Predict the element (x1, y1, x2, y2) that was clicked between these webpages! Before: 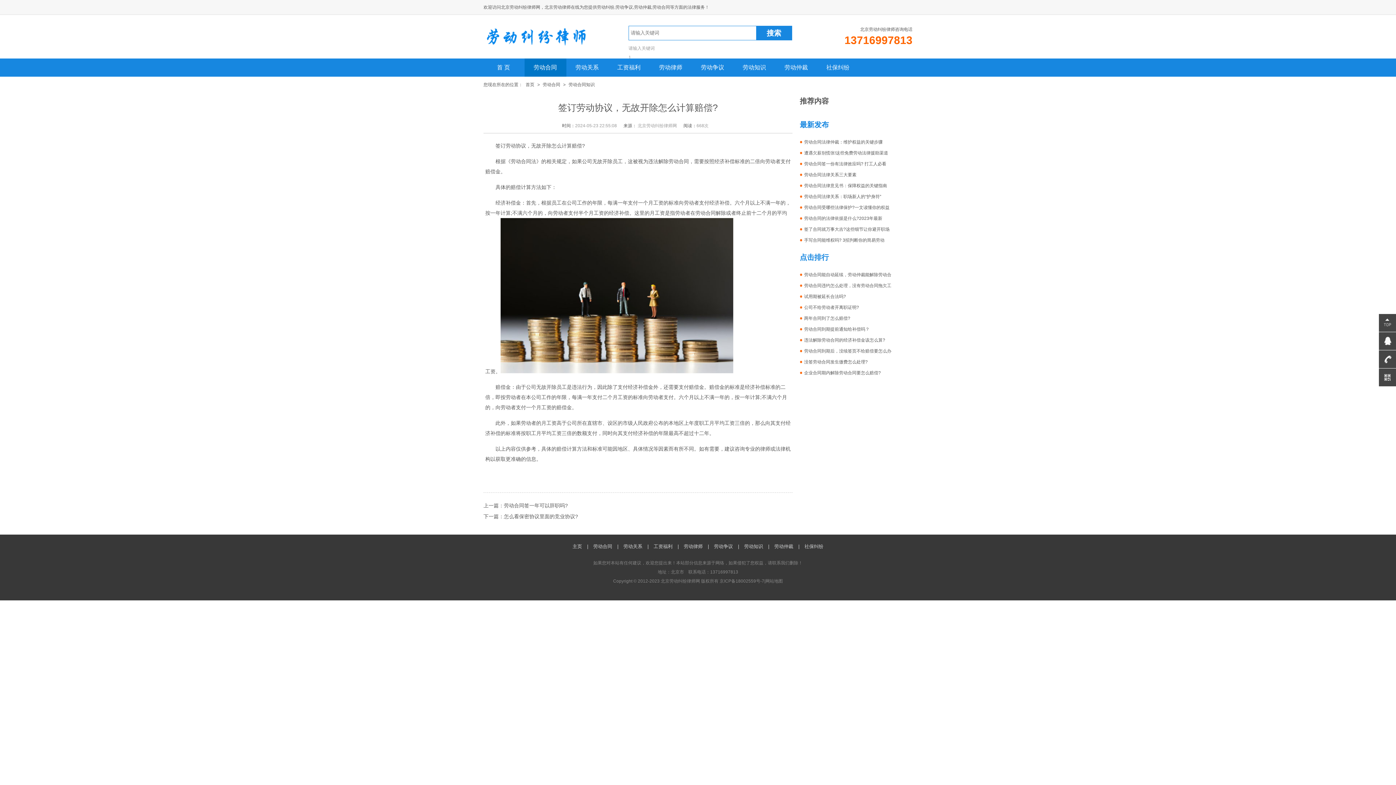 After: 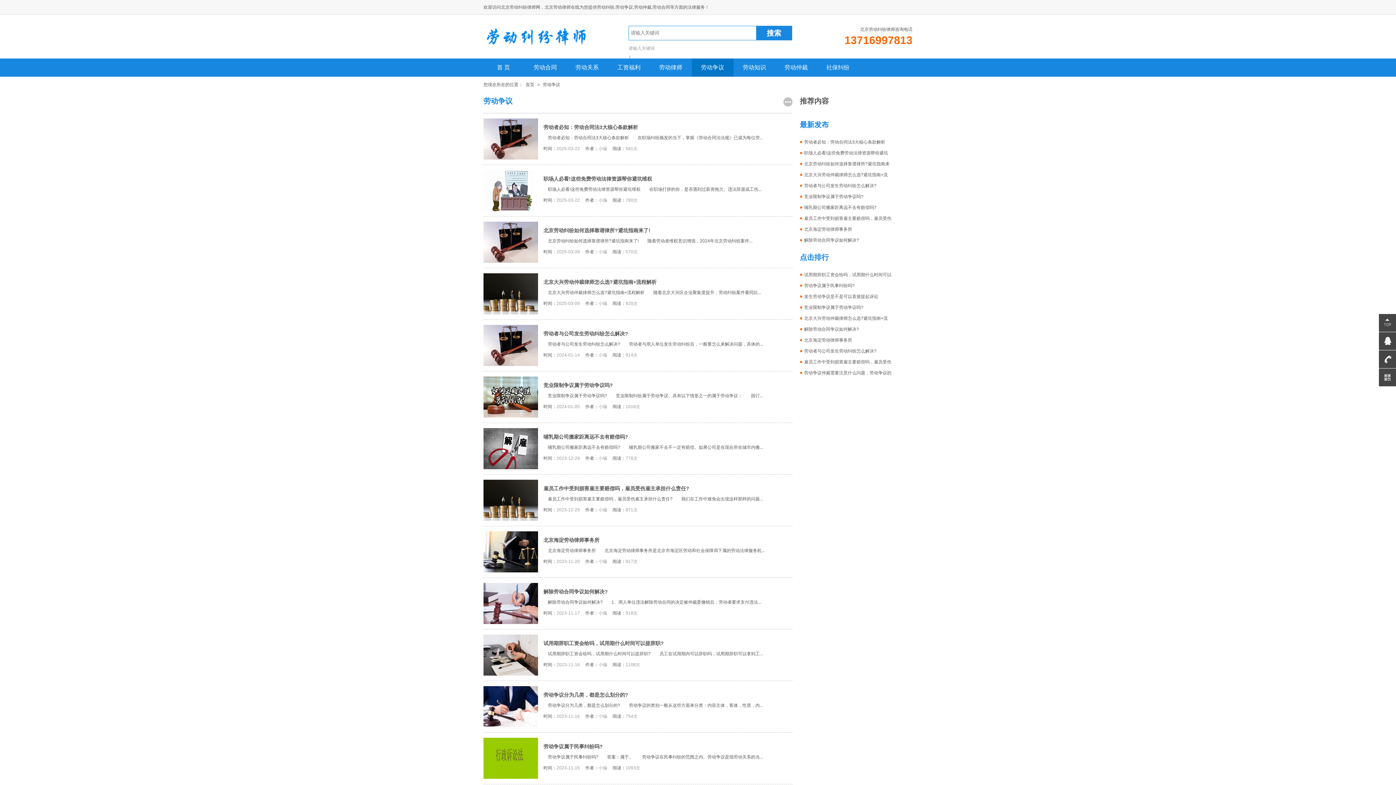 Action: bbox: (710, 544, 736, 549) label: 劳动争议